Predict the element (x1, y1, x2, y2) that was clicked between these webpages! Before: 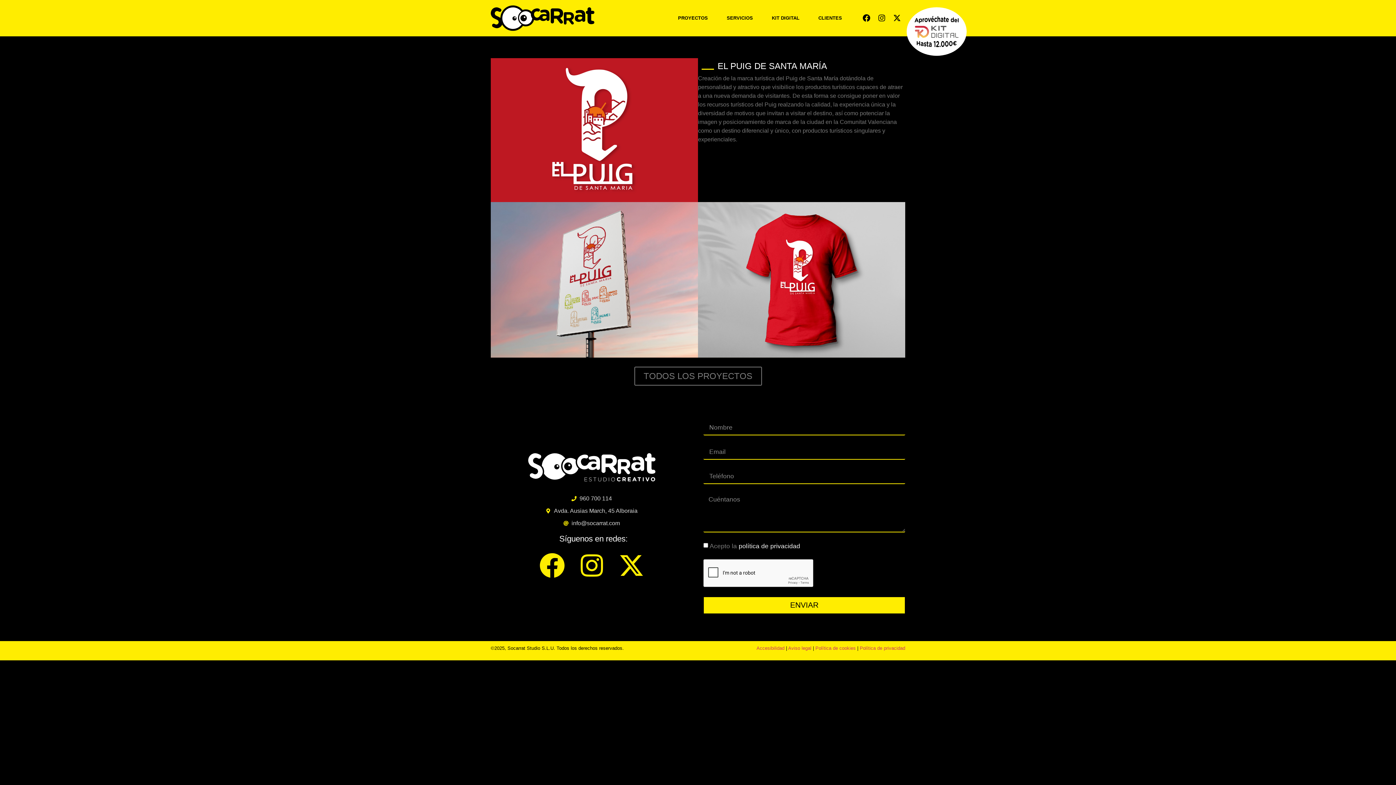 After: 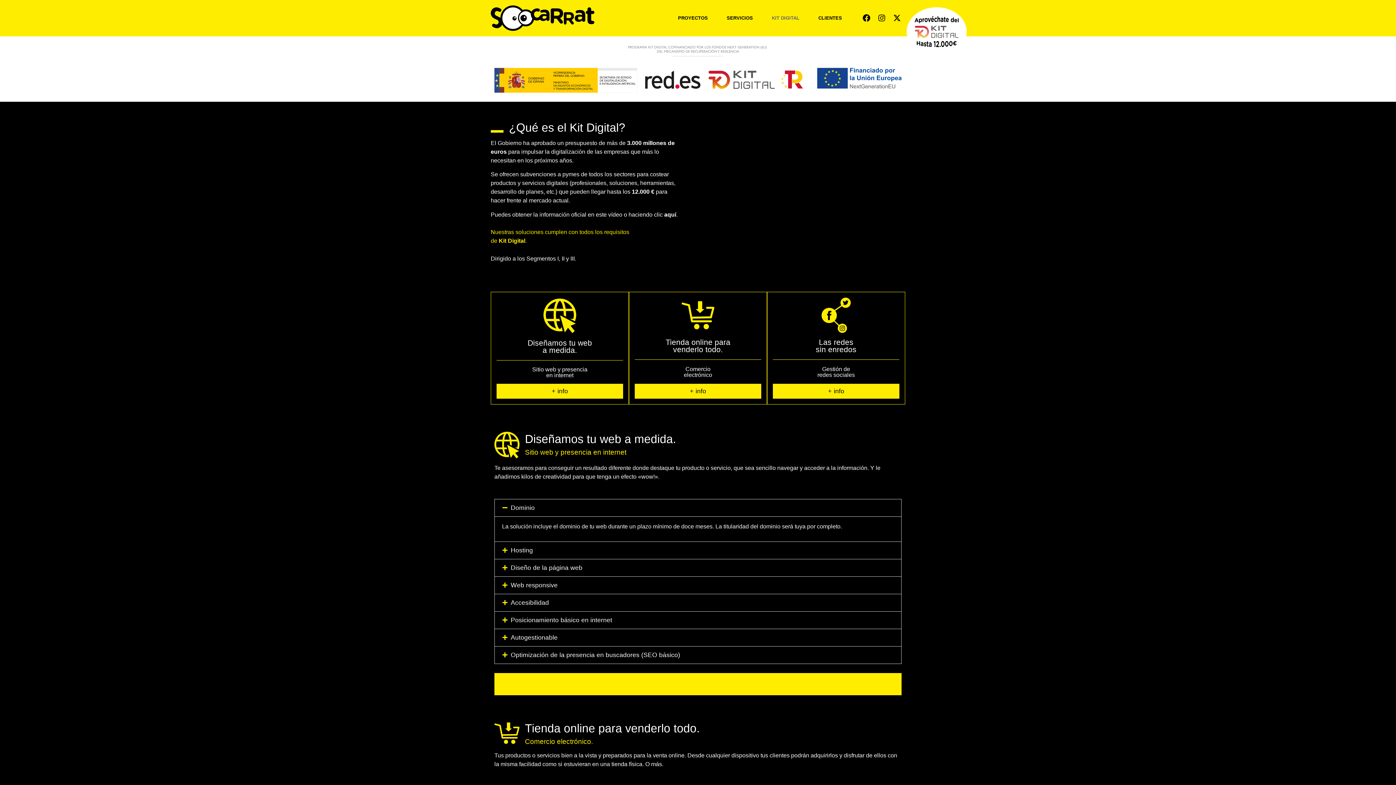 Action: label: KIT DIGITAL bbox: (762, 9, 809, 26)